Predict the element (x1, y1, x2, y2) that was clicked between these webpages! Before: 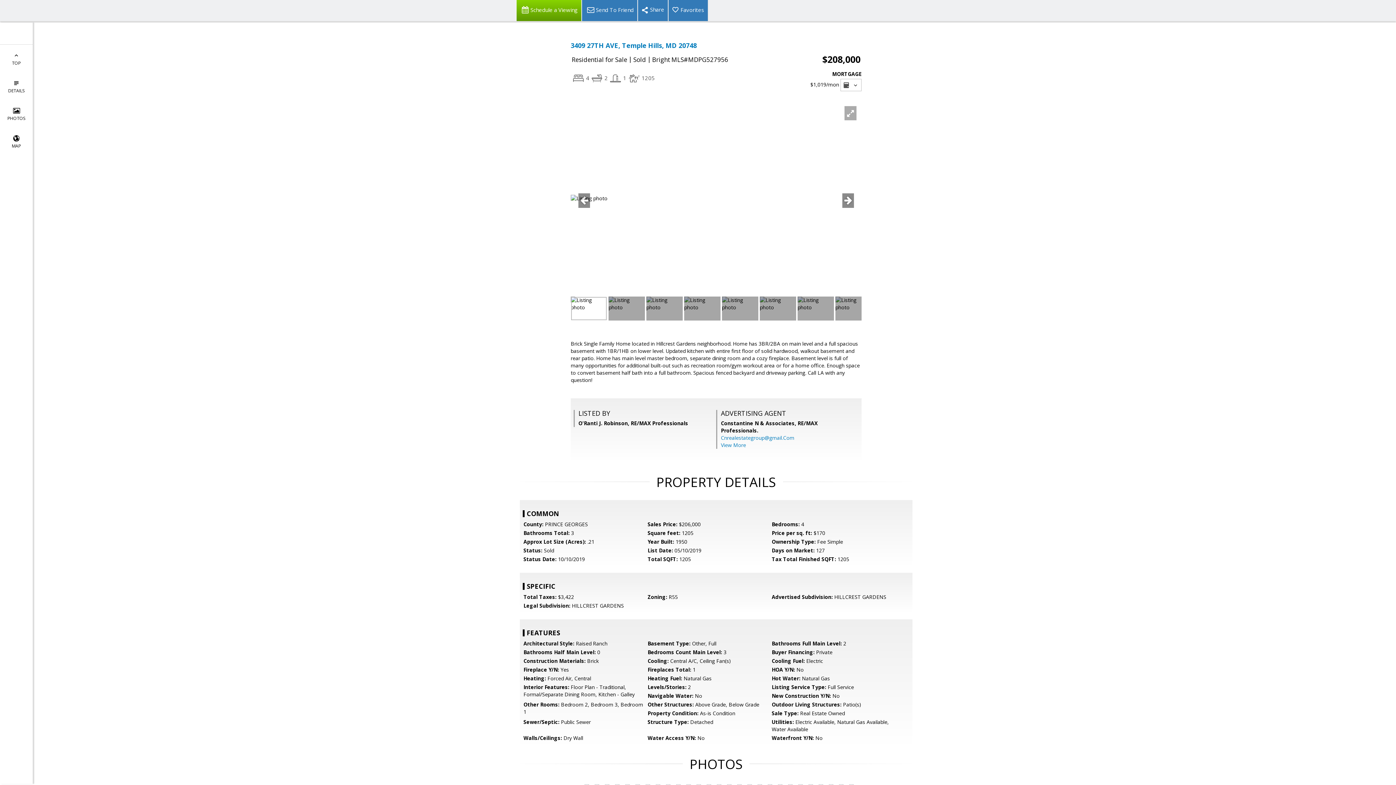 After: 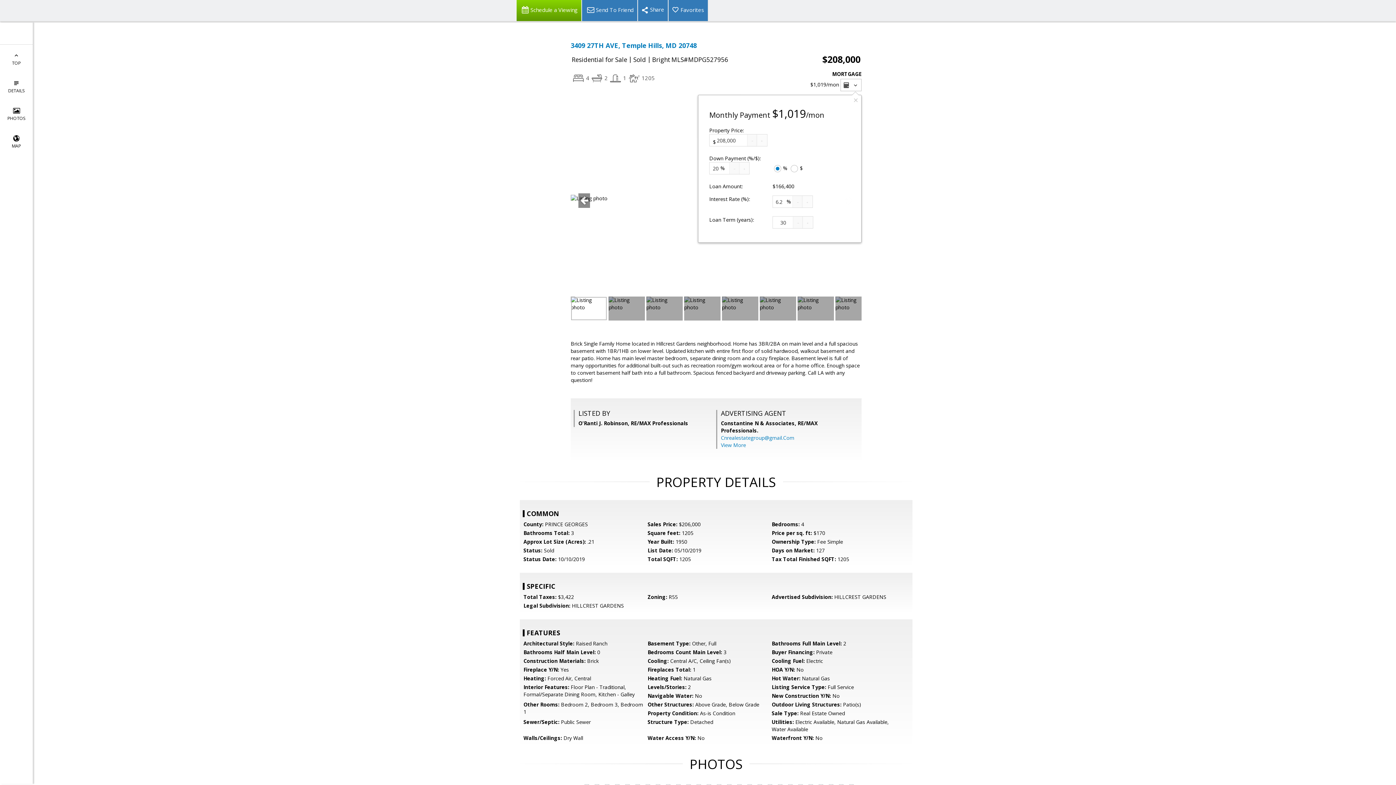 Action: label:   bbox: (840, 78, 861, 91)